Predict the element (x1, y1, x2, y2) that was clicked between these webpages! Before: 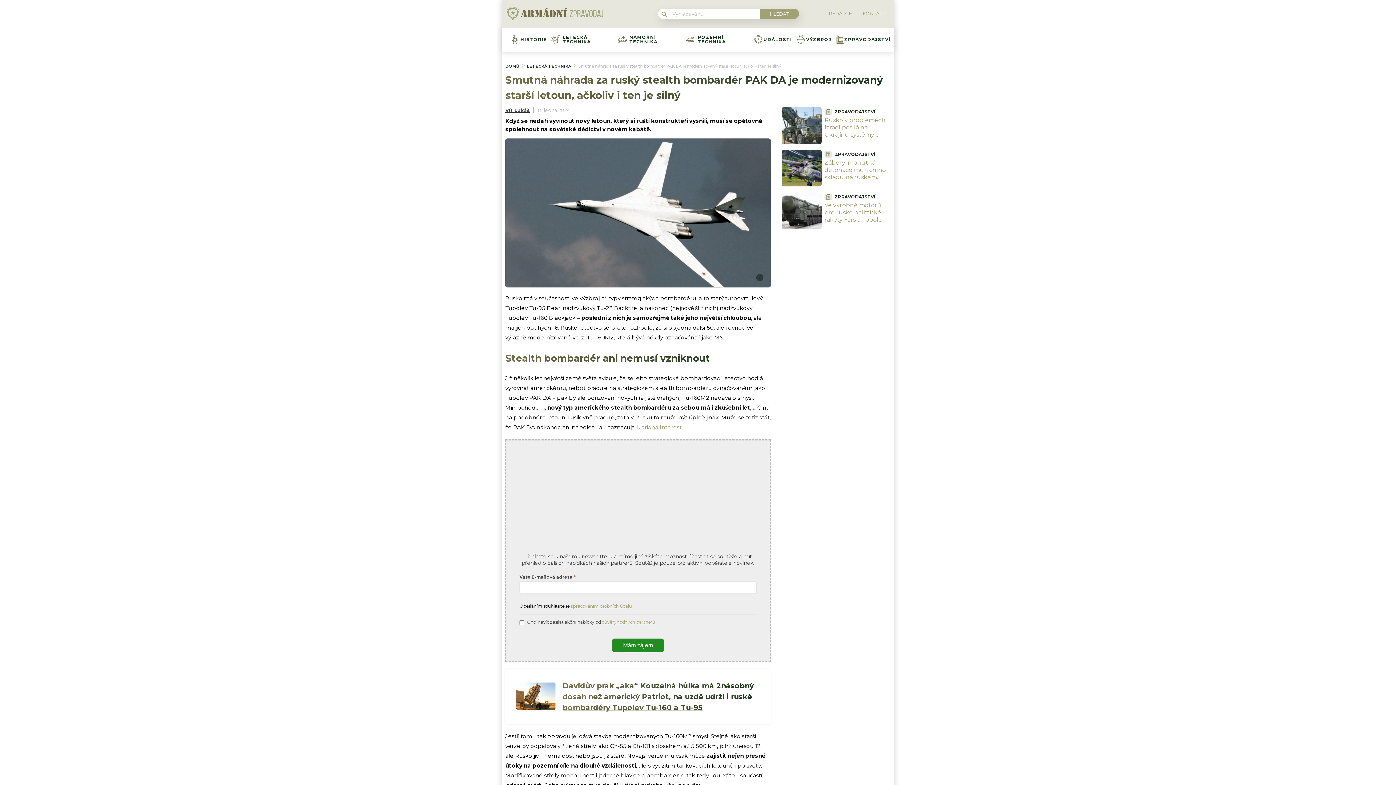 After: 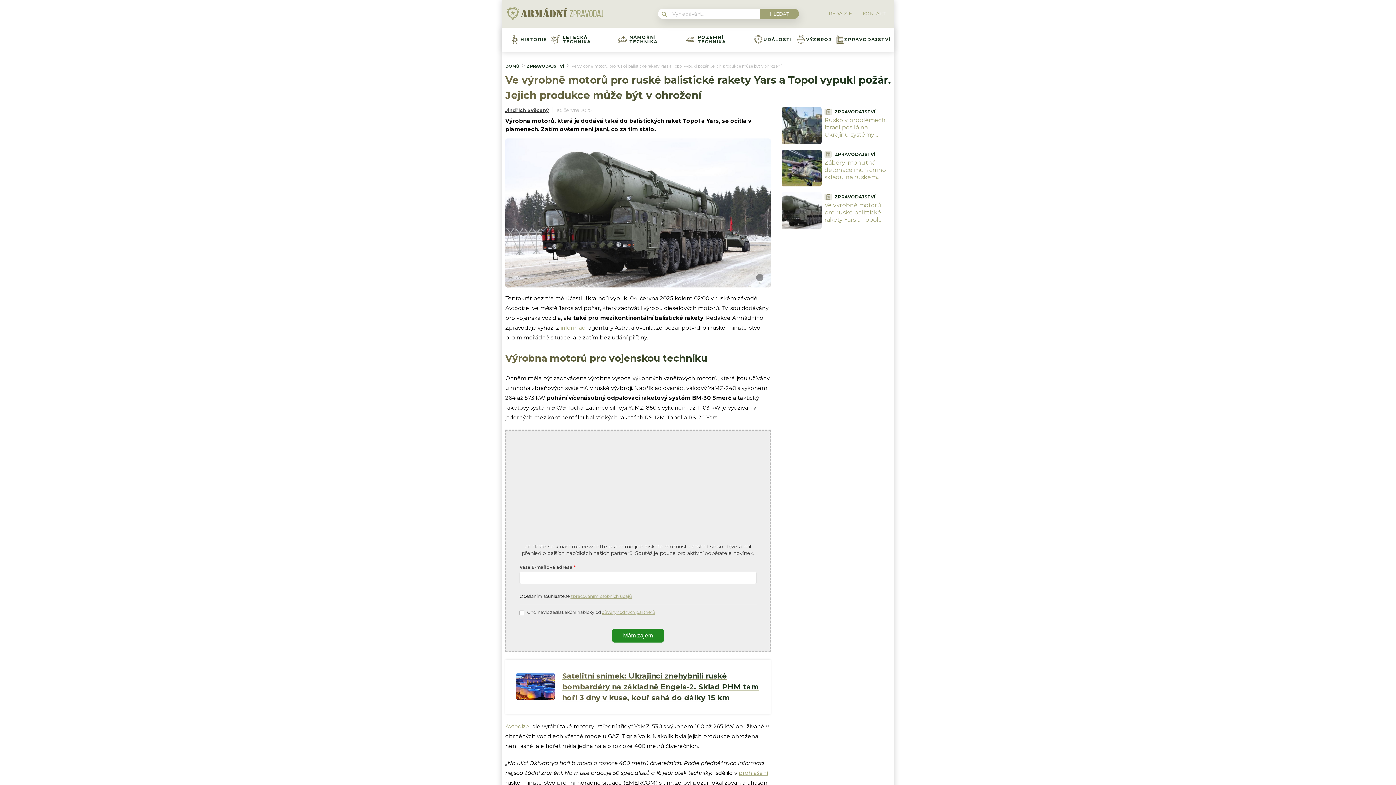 Action: bbox: (781, 223, 824, 230)